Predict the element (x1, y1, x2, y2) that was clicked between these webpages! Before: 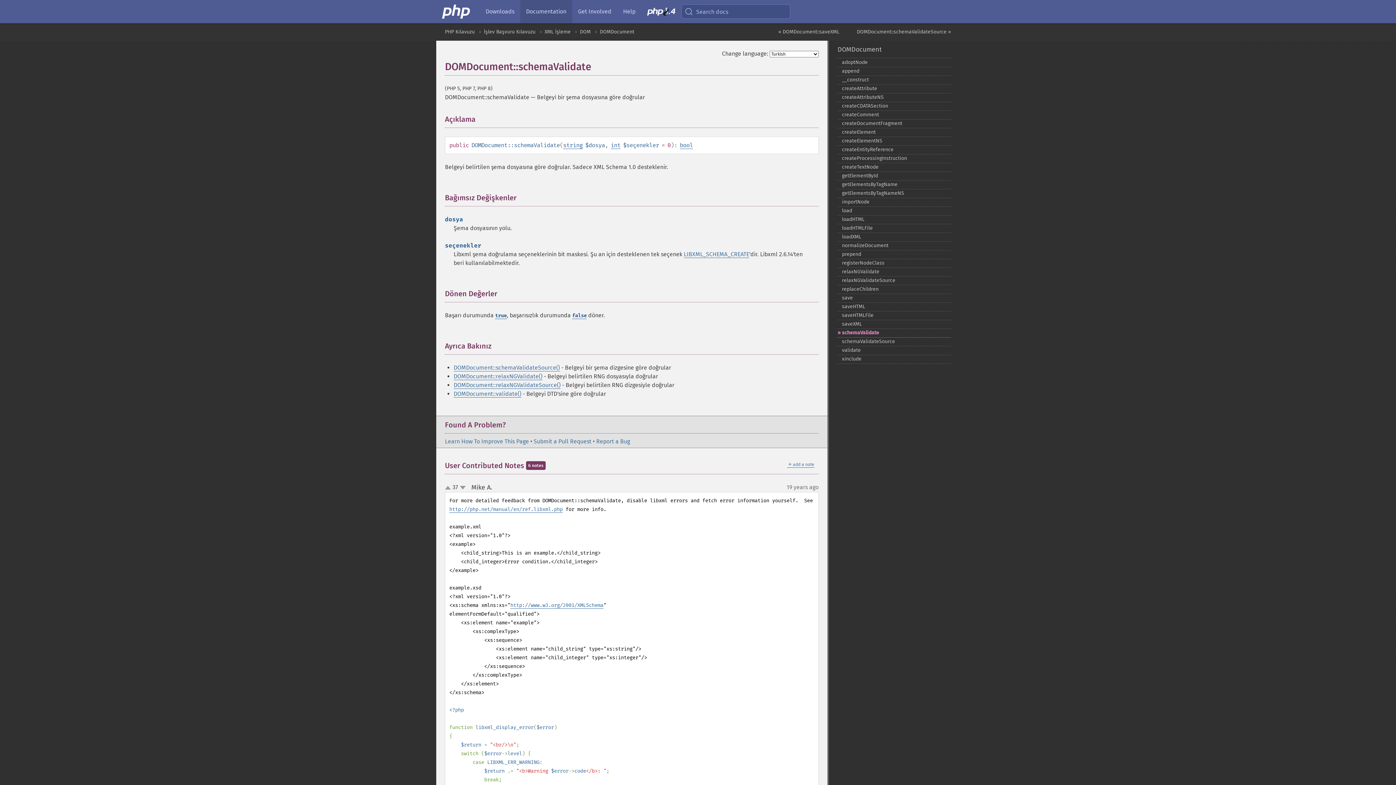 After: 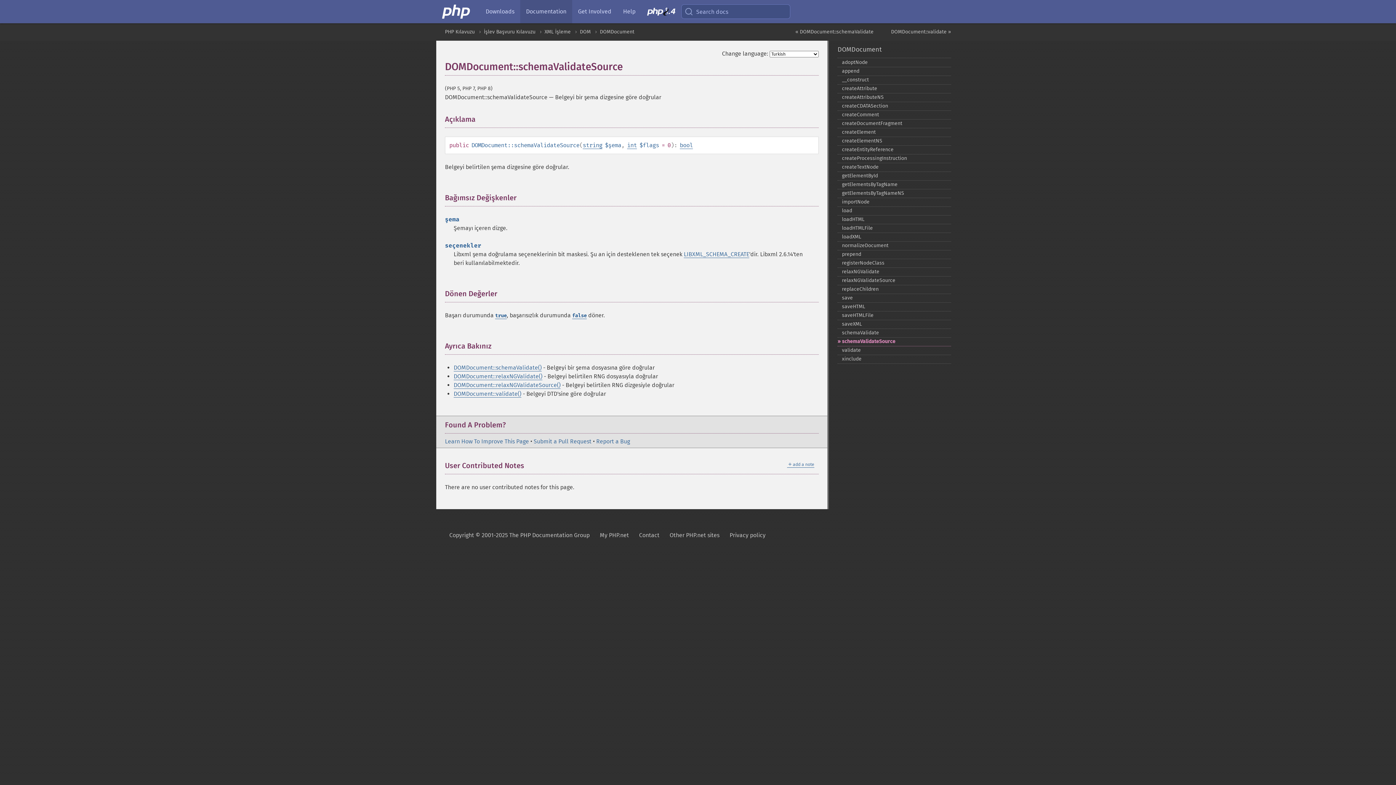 Action: bbox: (453, 364, 560, 371) label: DOMDocument::schemaValidateSource()